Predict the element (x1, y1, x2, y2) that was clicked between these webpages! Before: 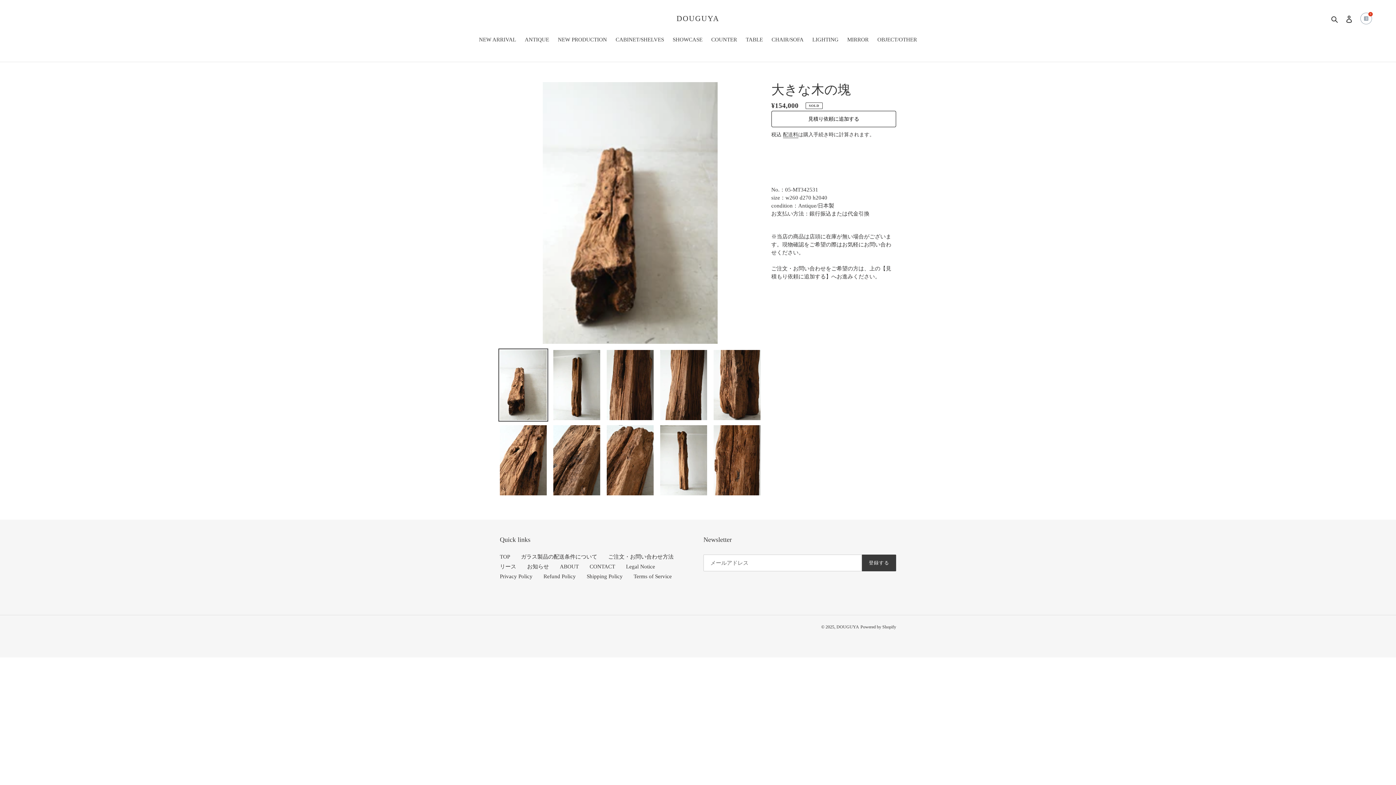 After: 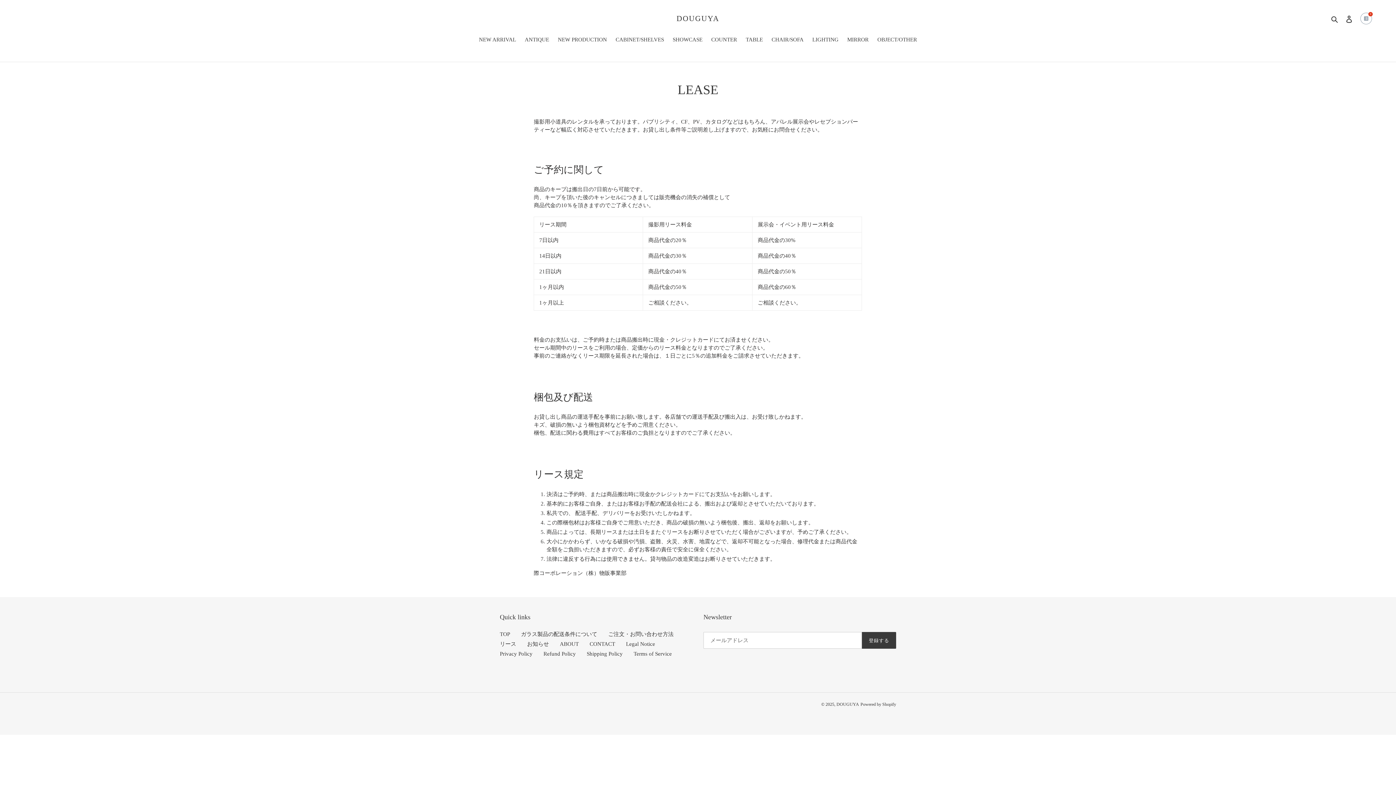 Action: bbox: (500, 563, 516, 569) label: リース